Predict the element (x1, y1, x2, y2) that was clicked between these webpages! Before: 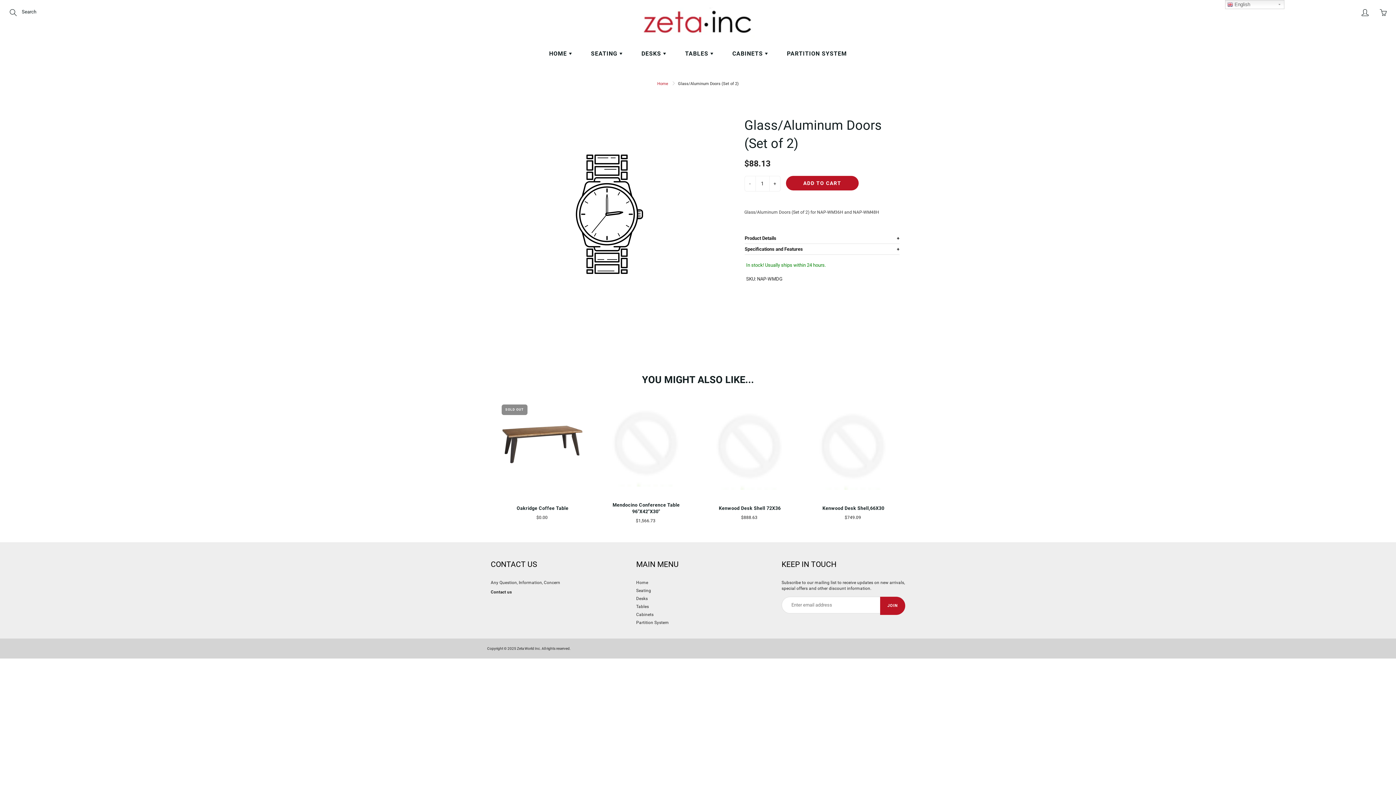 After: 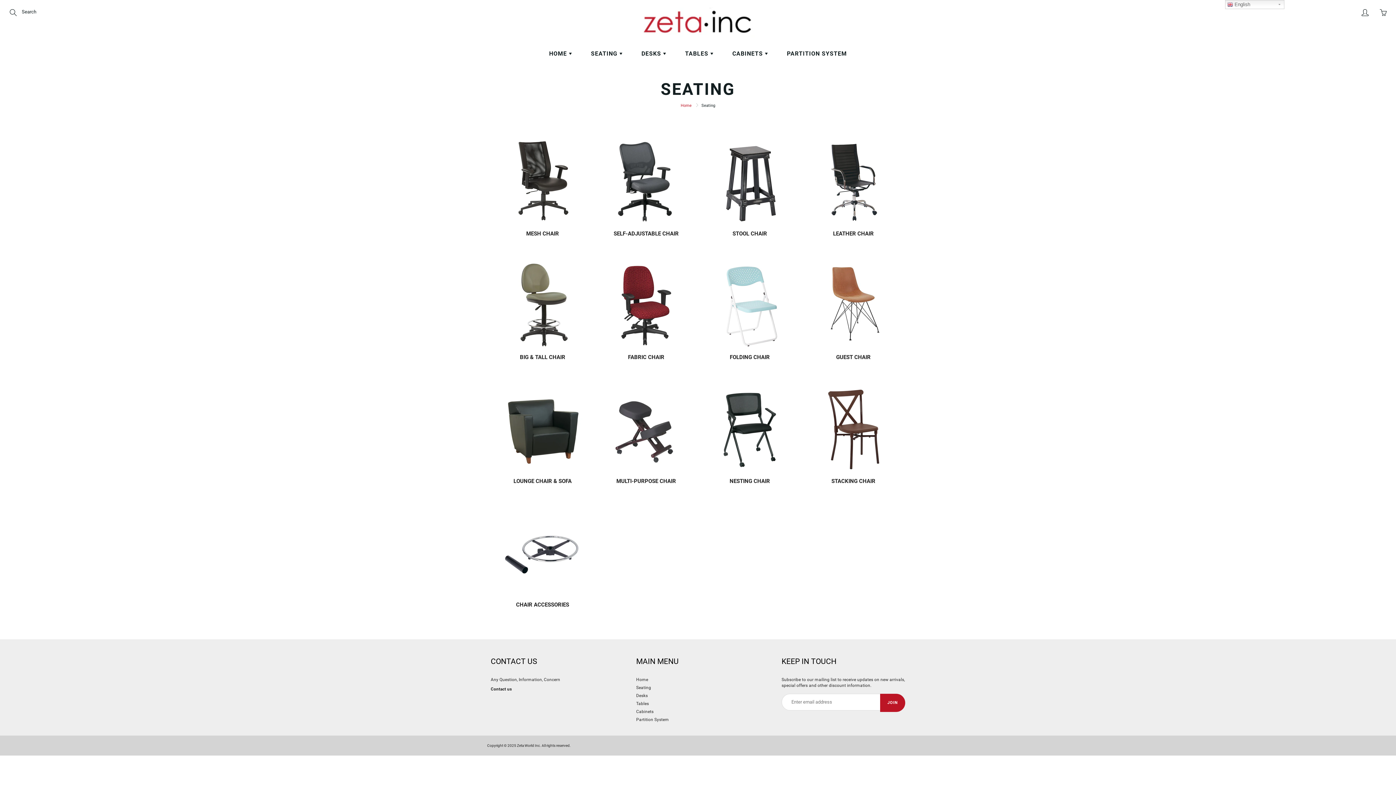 Action: bbox: (582, 44, 631, 62) label: SEATING 